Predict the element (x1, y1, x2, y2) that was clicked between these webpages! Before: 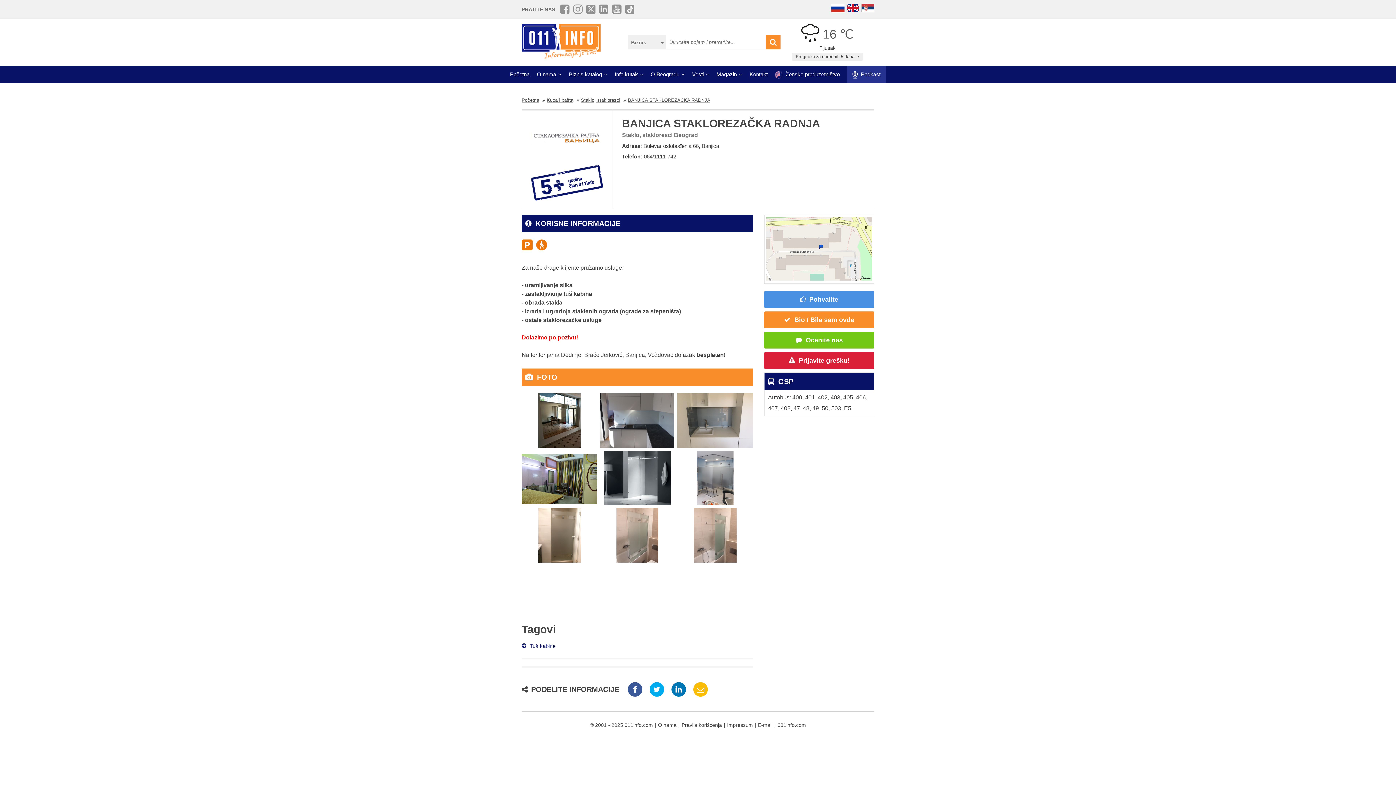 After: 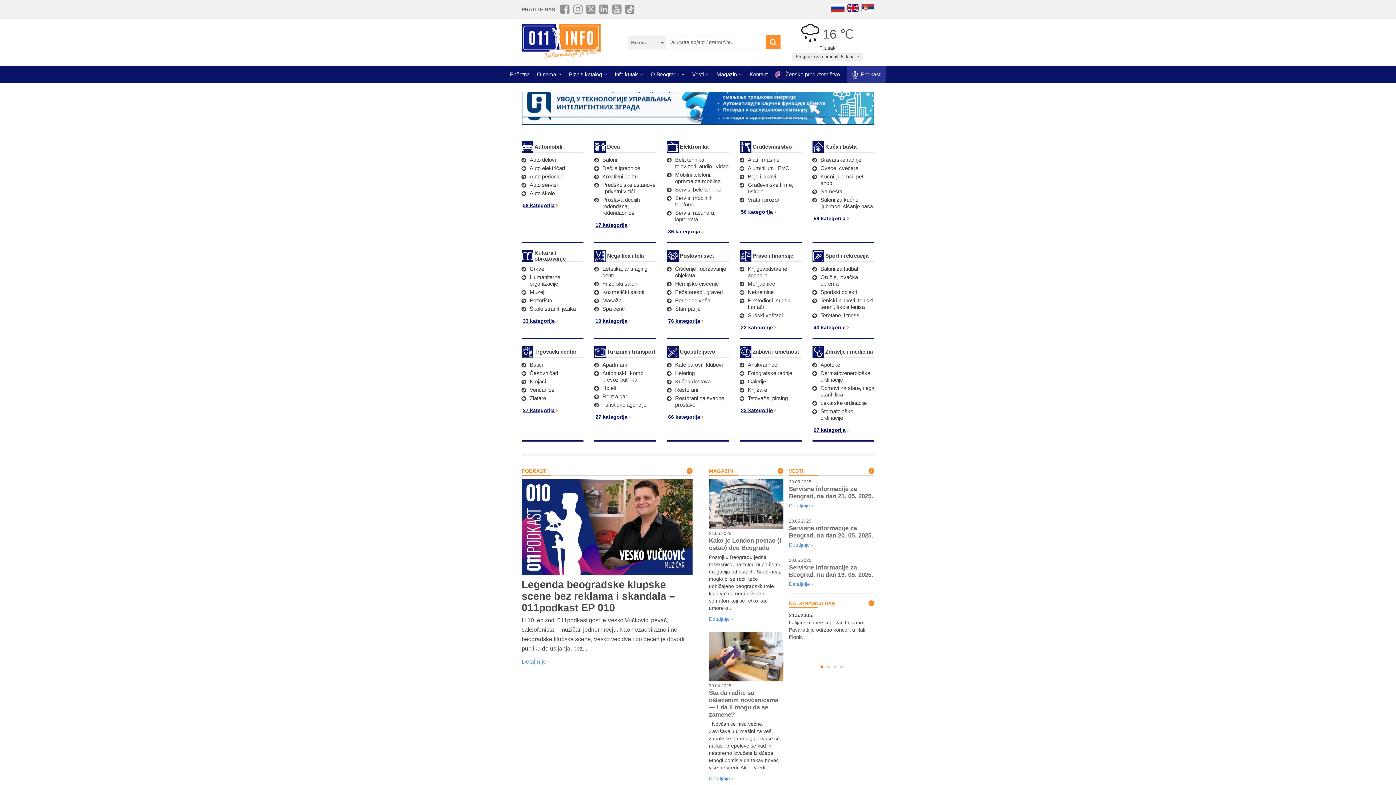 Action: label: Početna bbox: (510, 65, 529, 82)